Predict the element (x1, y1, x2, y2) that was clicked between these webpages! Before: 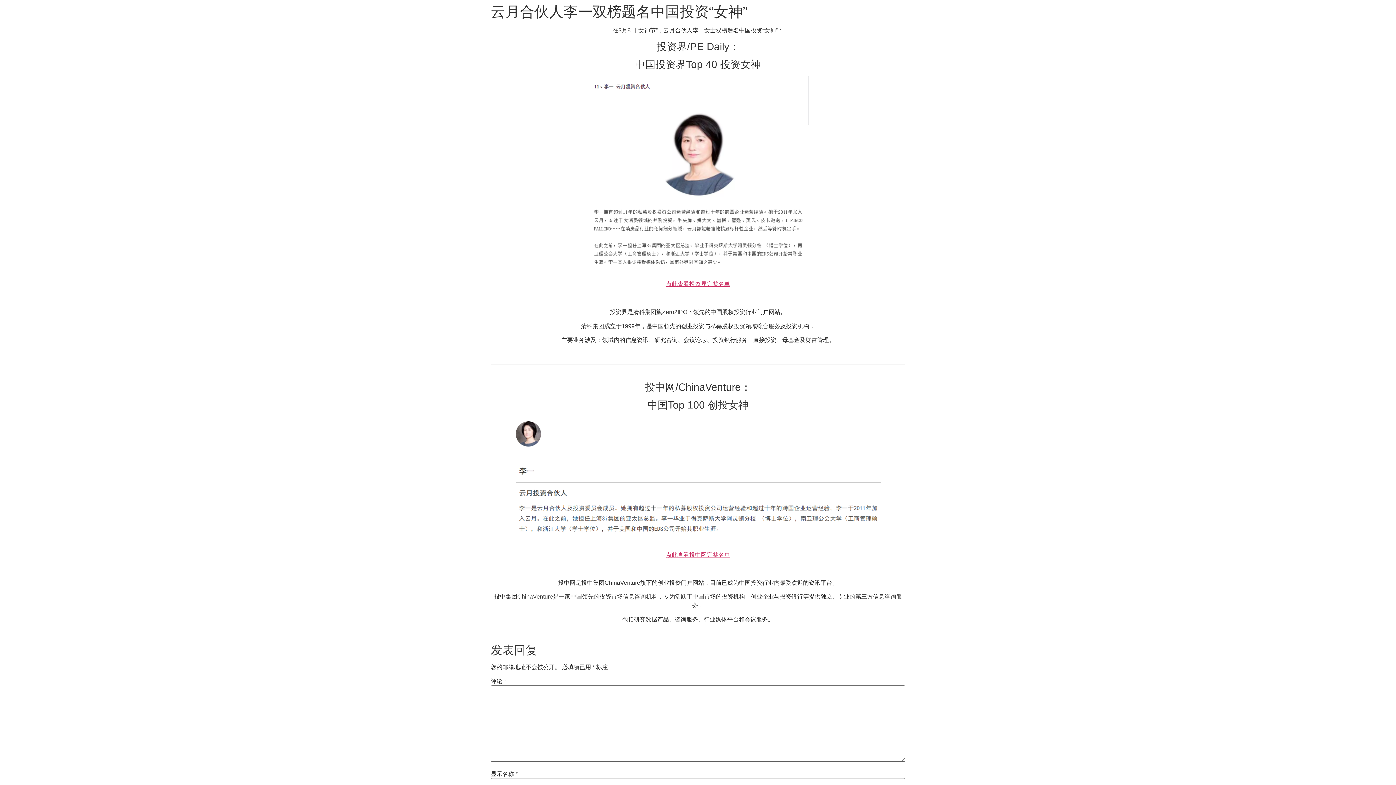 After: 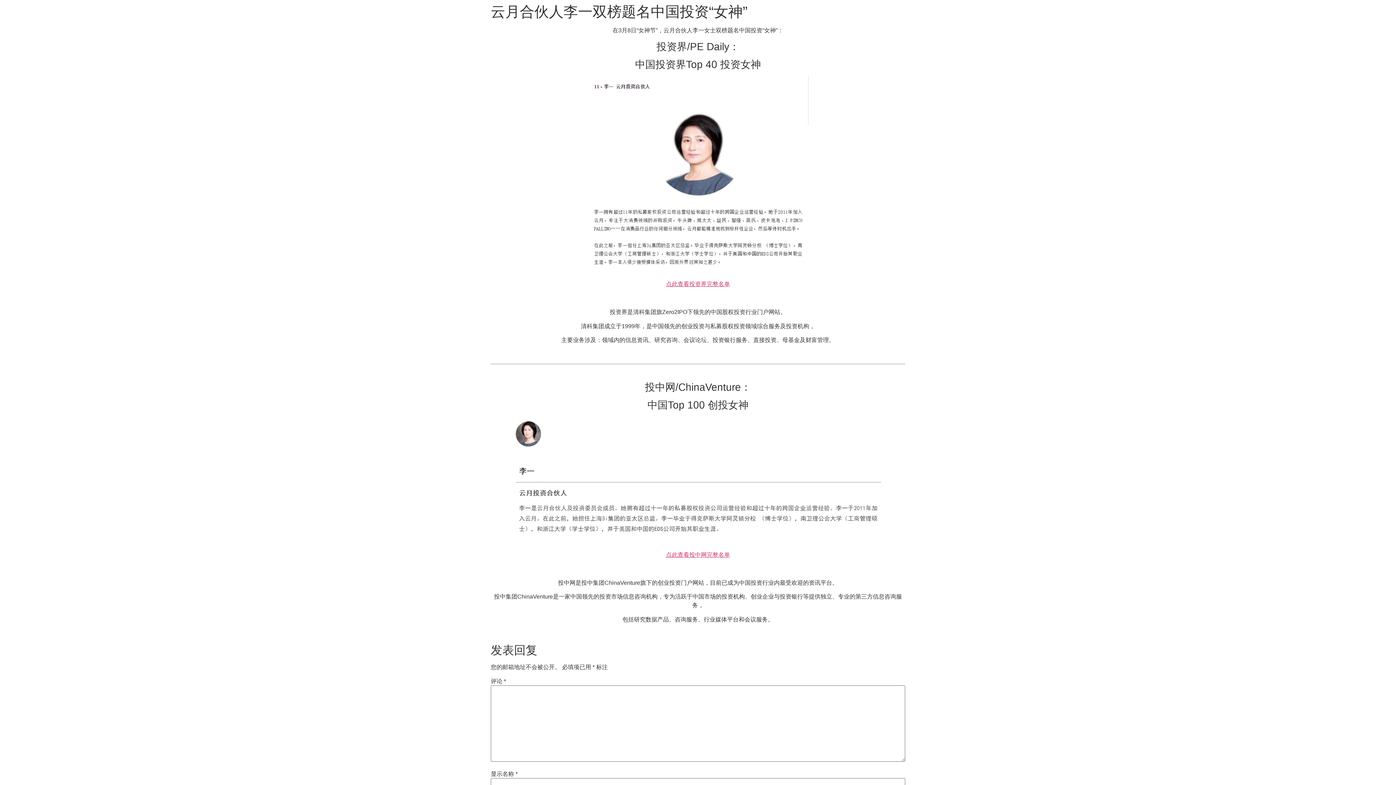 Action: label: 中文 bbox: (252, 2, 270, 13)